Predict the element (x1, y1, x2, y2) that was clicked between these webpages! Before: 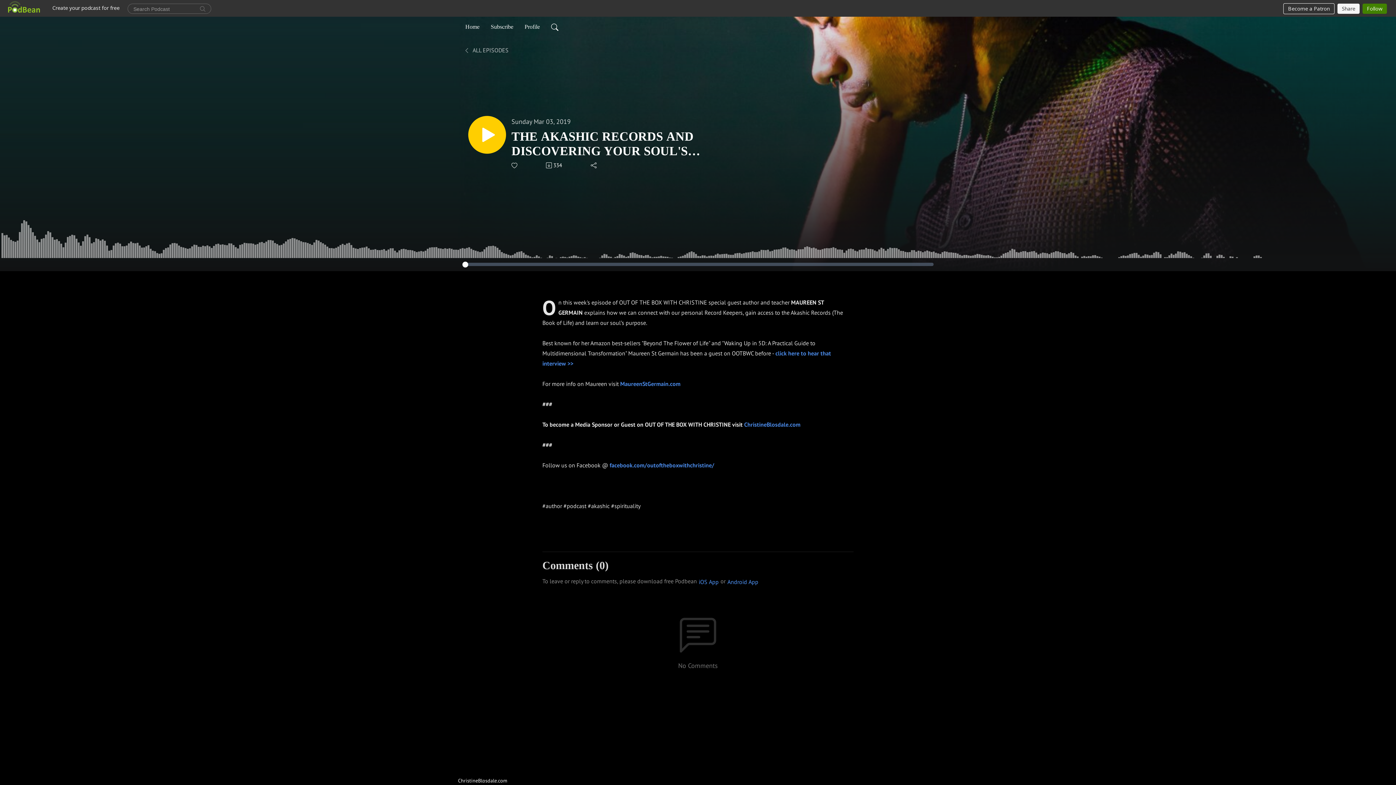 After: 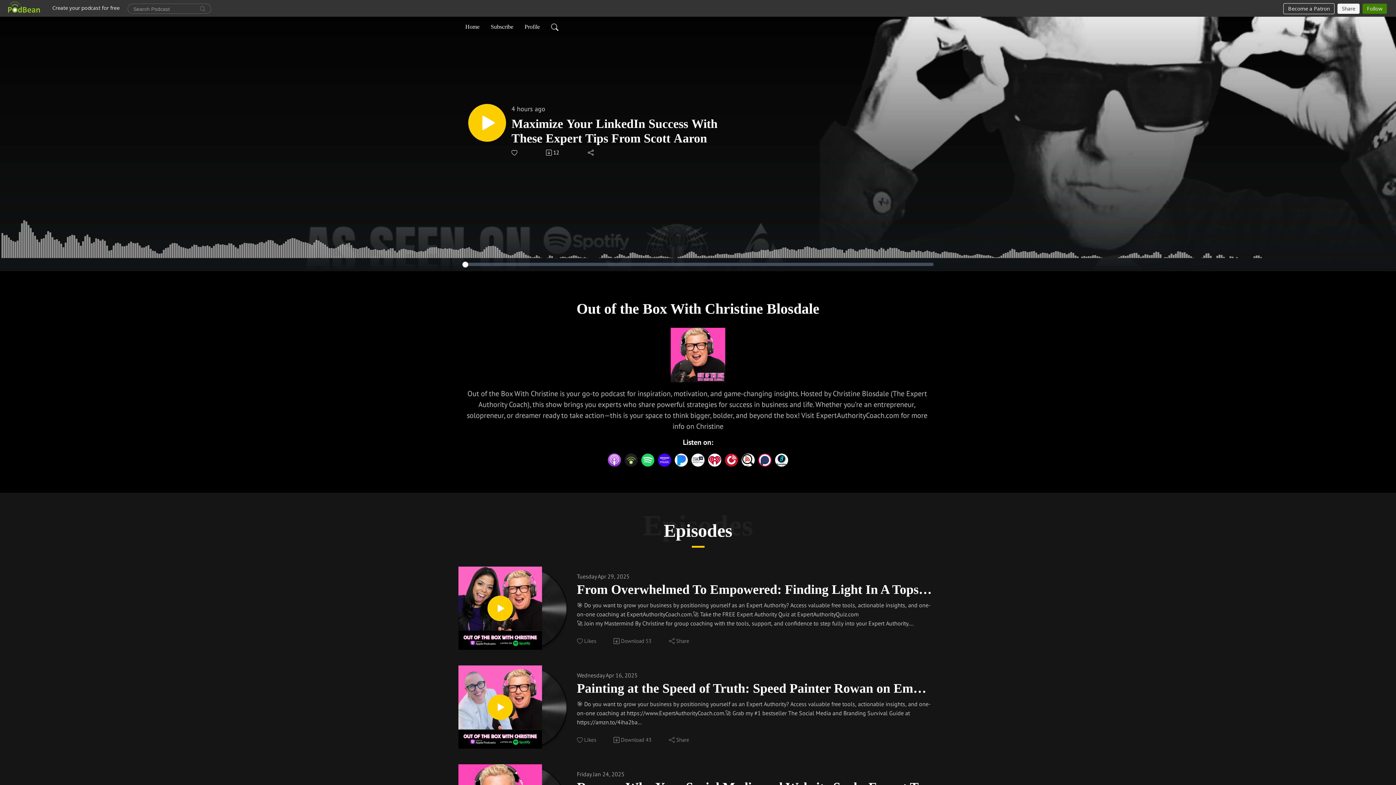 Action: bbox: (462, 45, 508, 54) label:  ALL EPISODES